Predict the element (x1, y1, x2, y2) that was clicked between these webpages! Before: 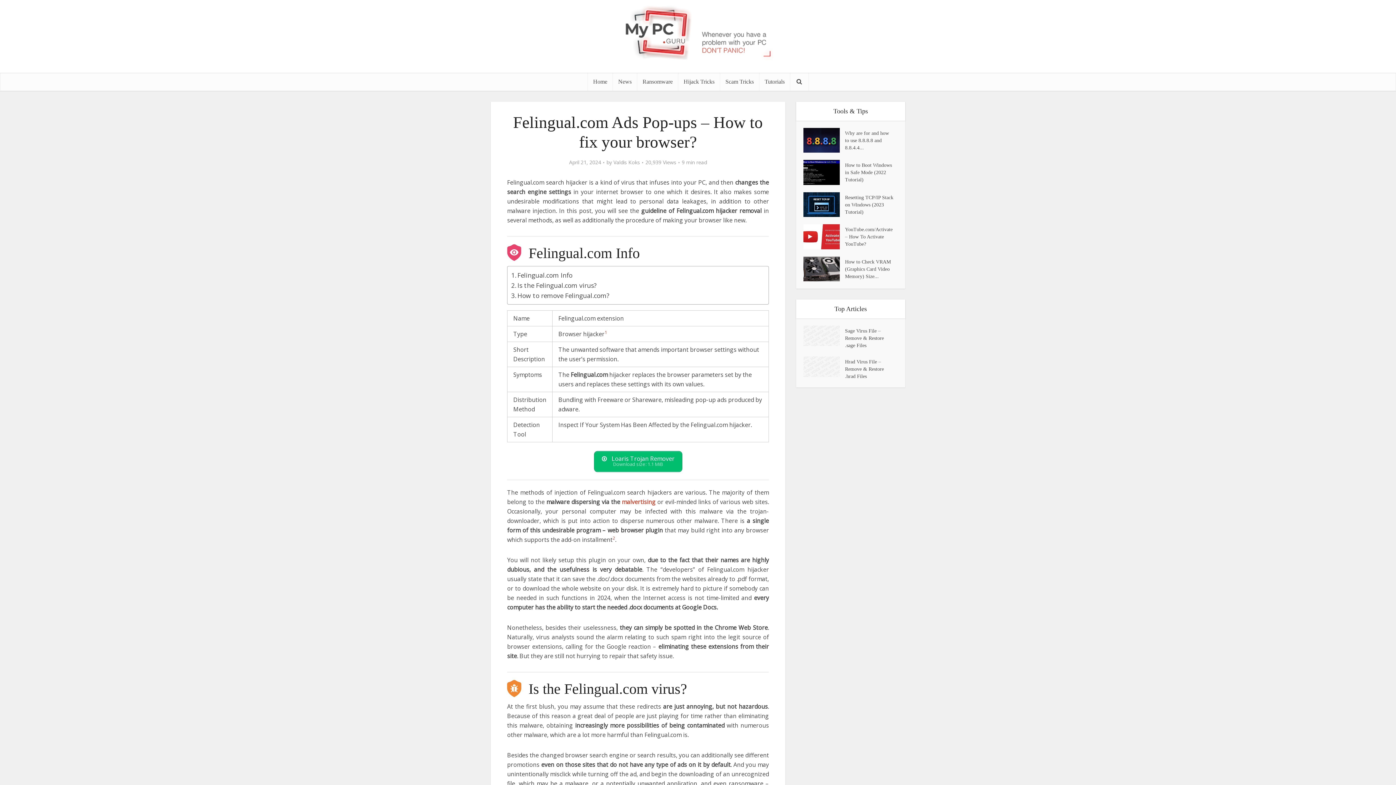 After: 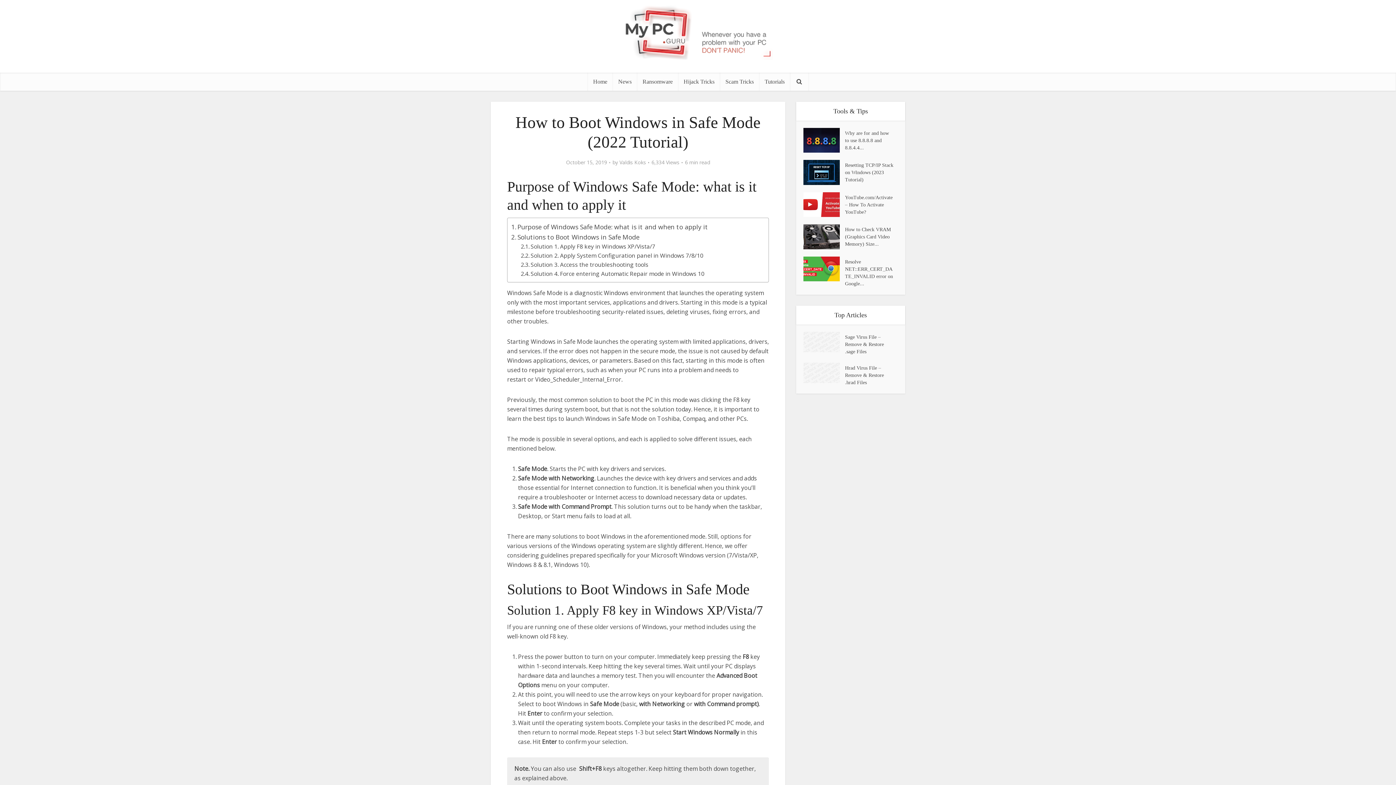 Action: label: How to Boot Windows in Safe Mode (2022 Tutorial) bbox: (845, 160, 898, 183)